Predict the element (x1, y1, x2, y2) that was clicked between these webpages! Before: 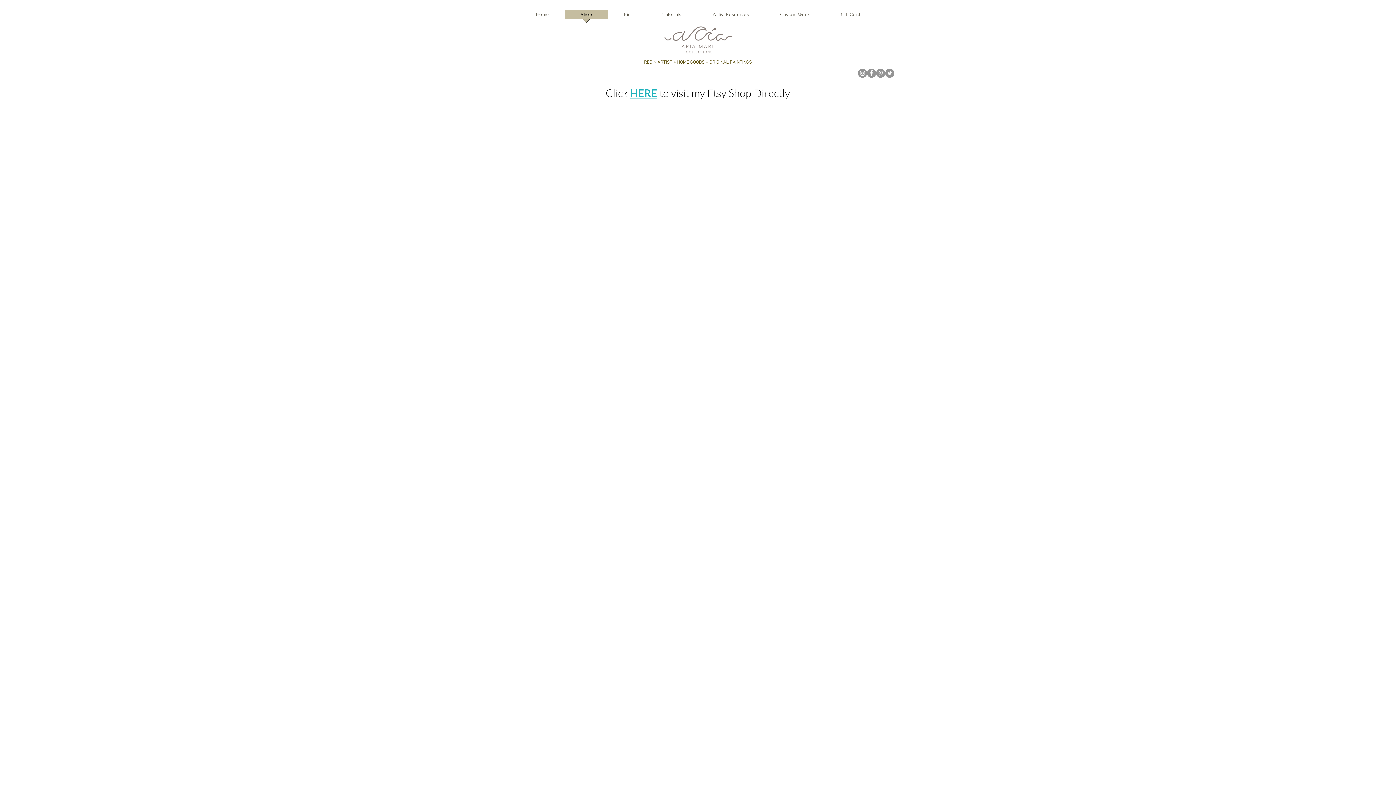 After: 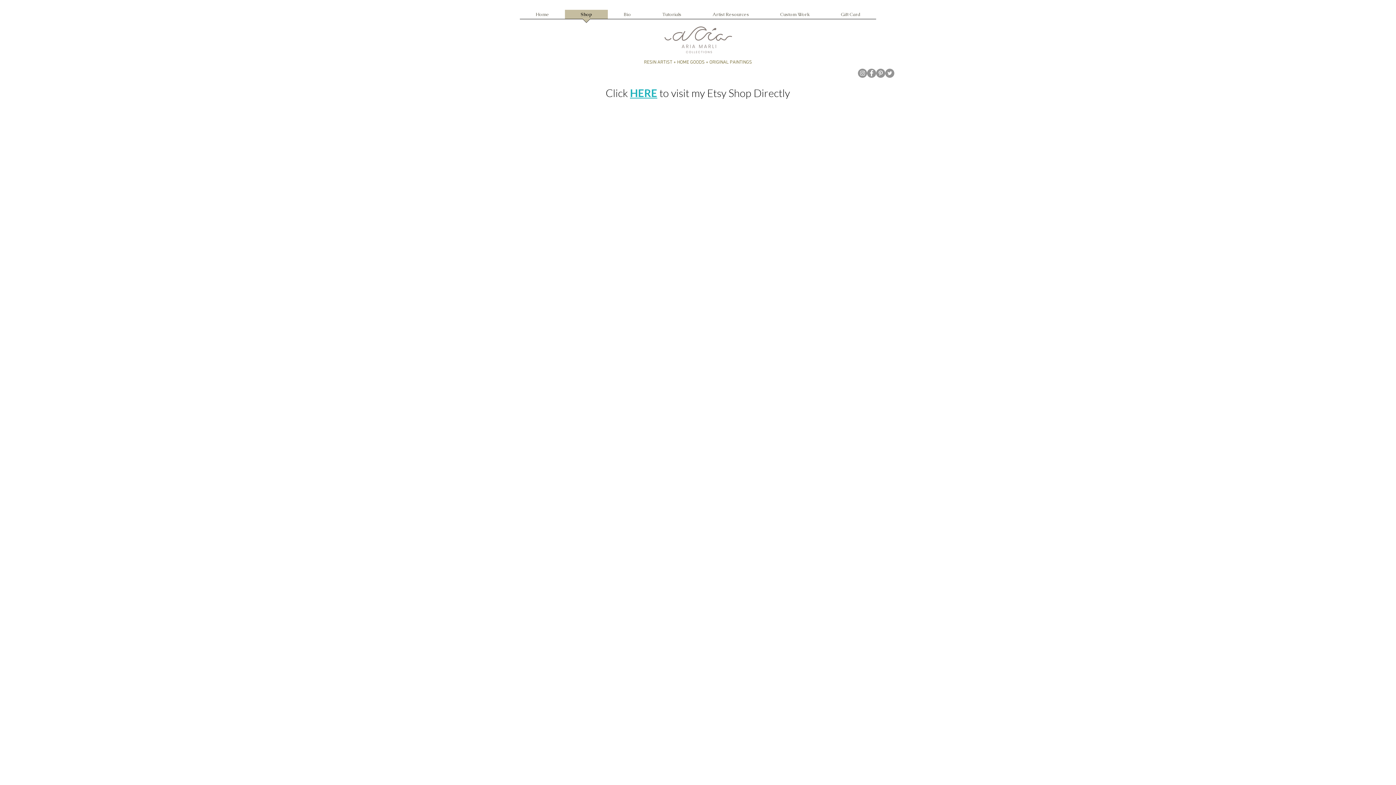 Action: label: HERE bbox: (630, 86, 657, 99)